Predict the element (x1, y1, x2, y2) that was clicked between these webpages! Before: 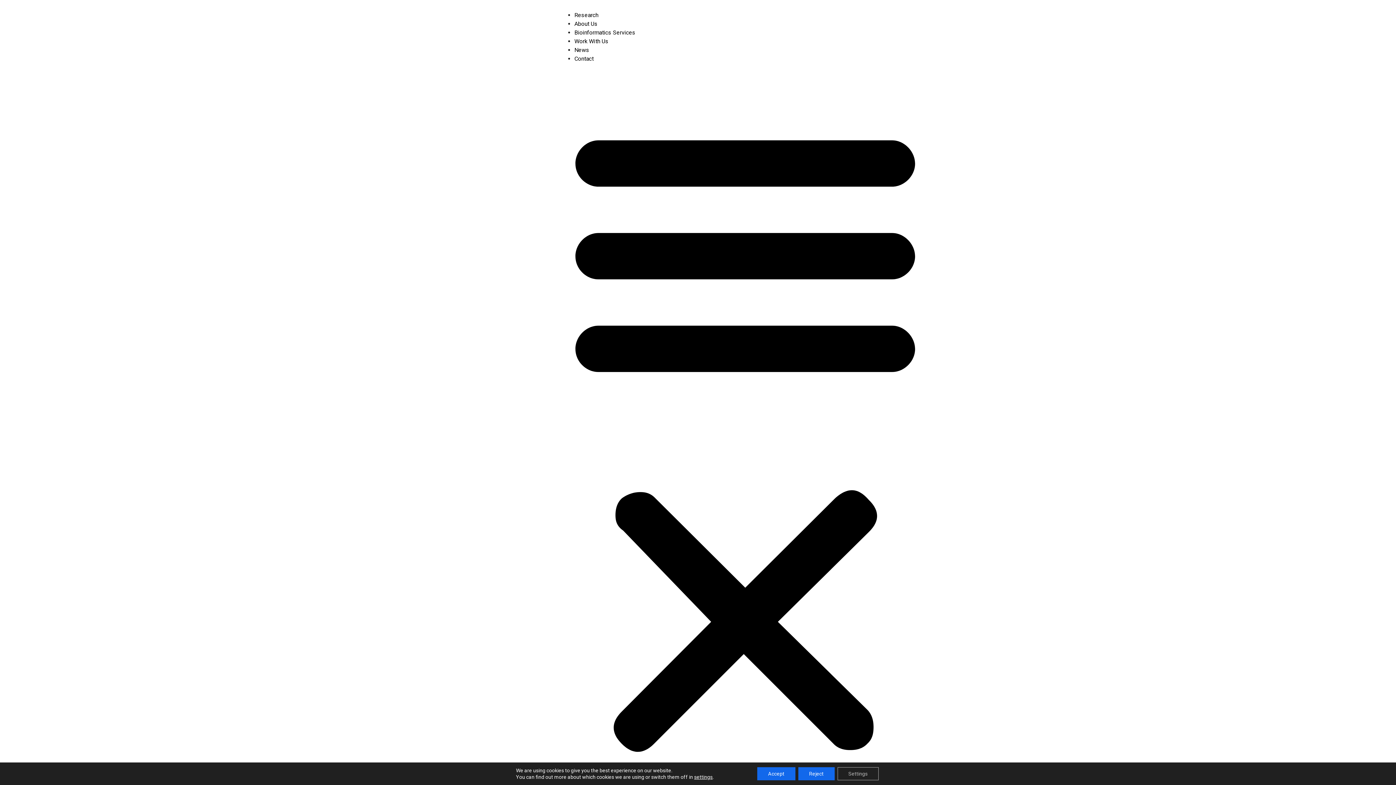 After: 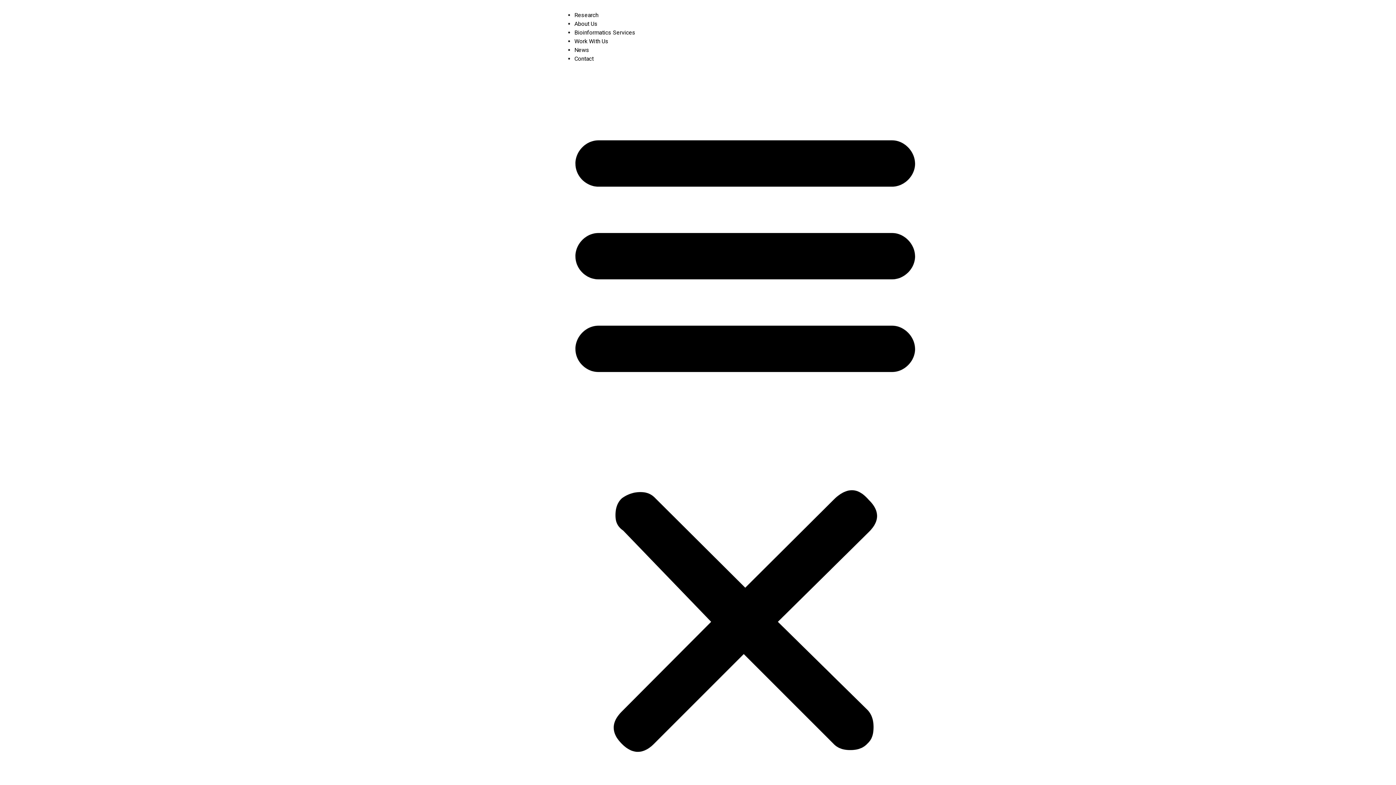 Action: bbox: (798, 767, 834, 780) label: Reject